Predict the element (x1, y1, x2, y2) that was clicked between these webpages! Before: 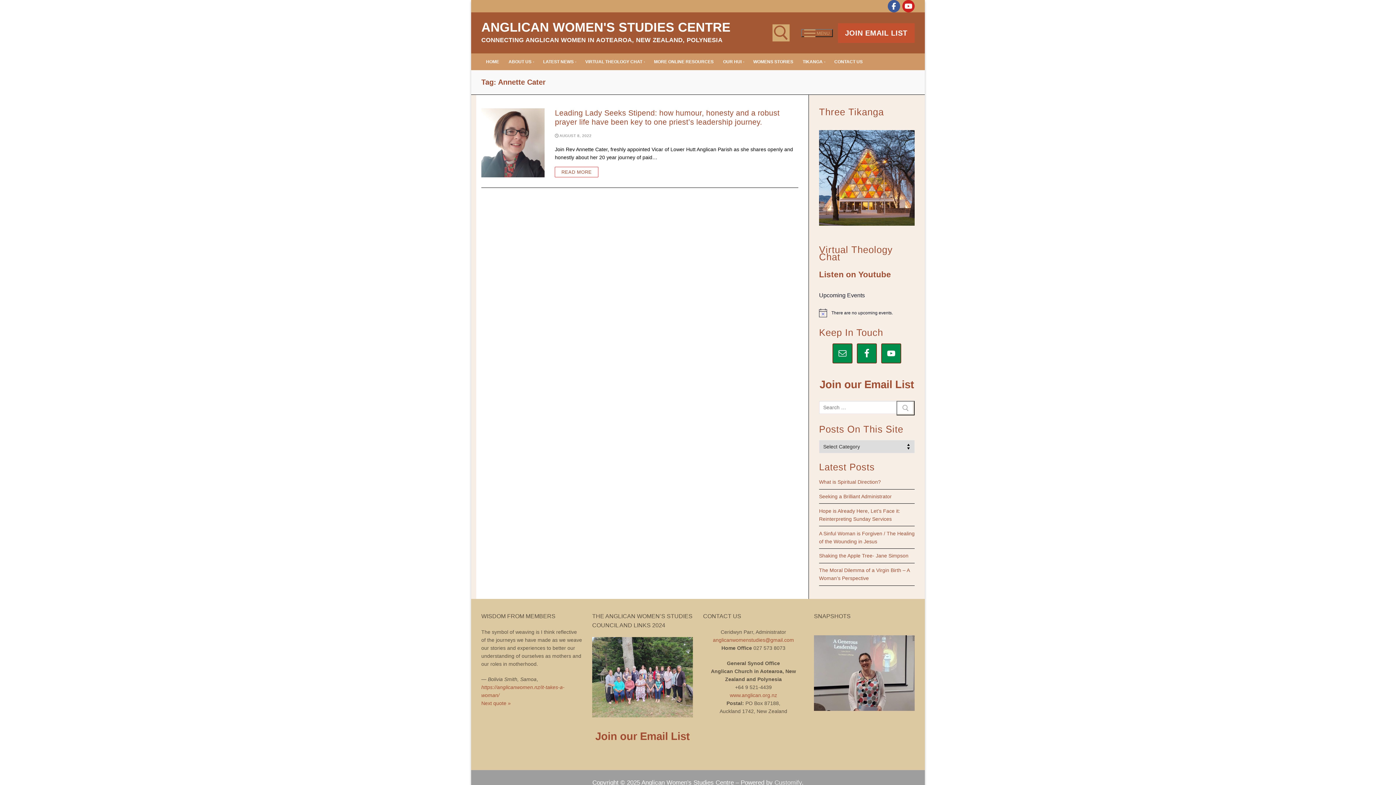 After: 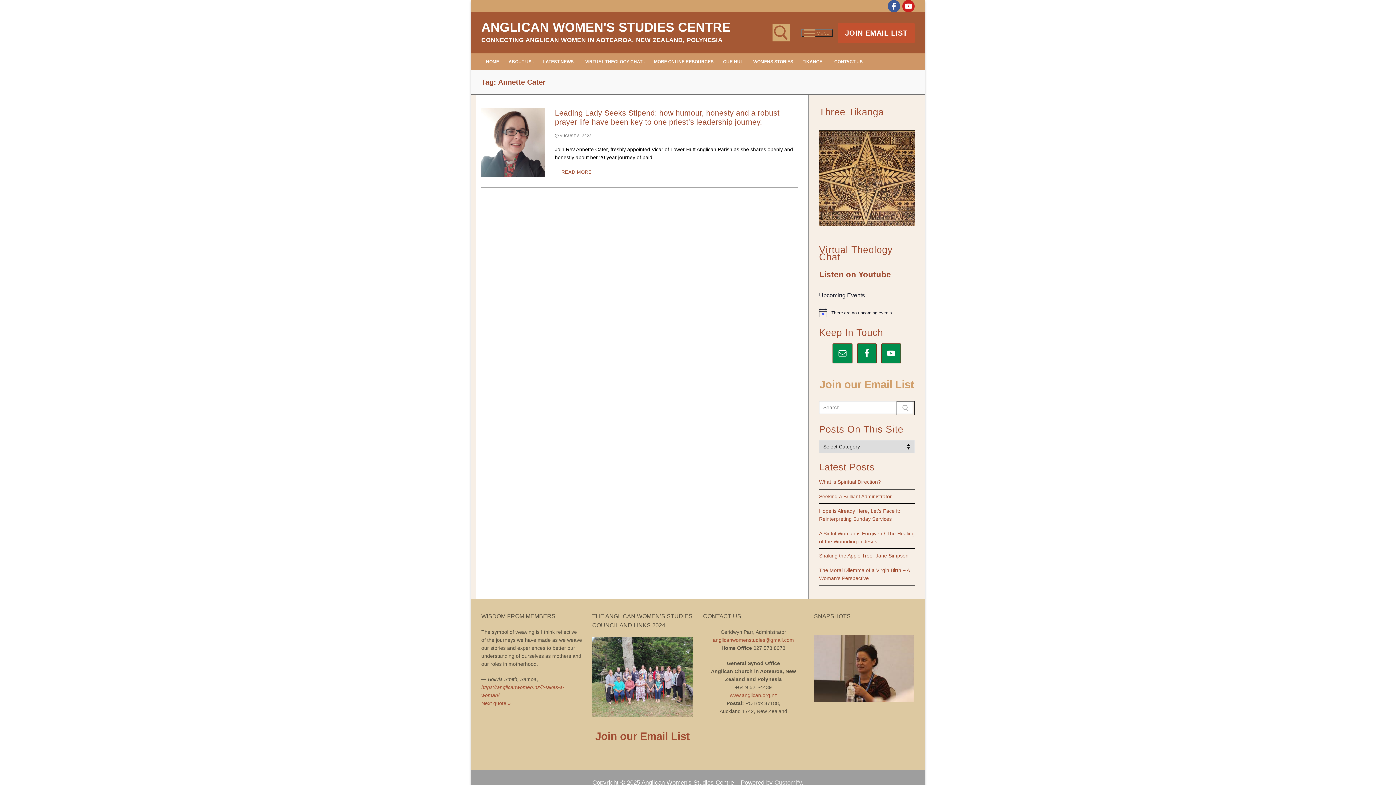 Action: bbox: (819, 378, 914, 390) label: Join our Email List